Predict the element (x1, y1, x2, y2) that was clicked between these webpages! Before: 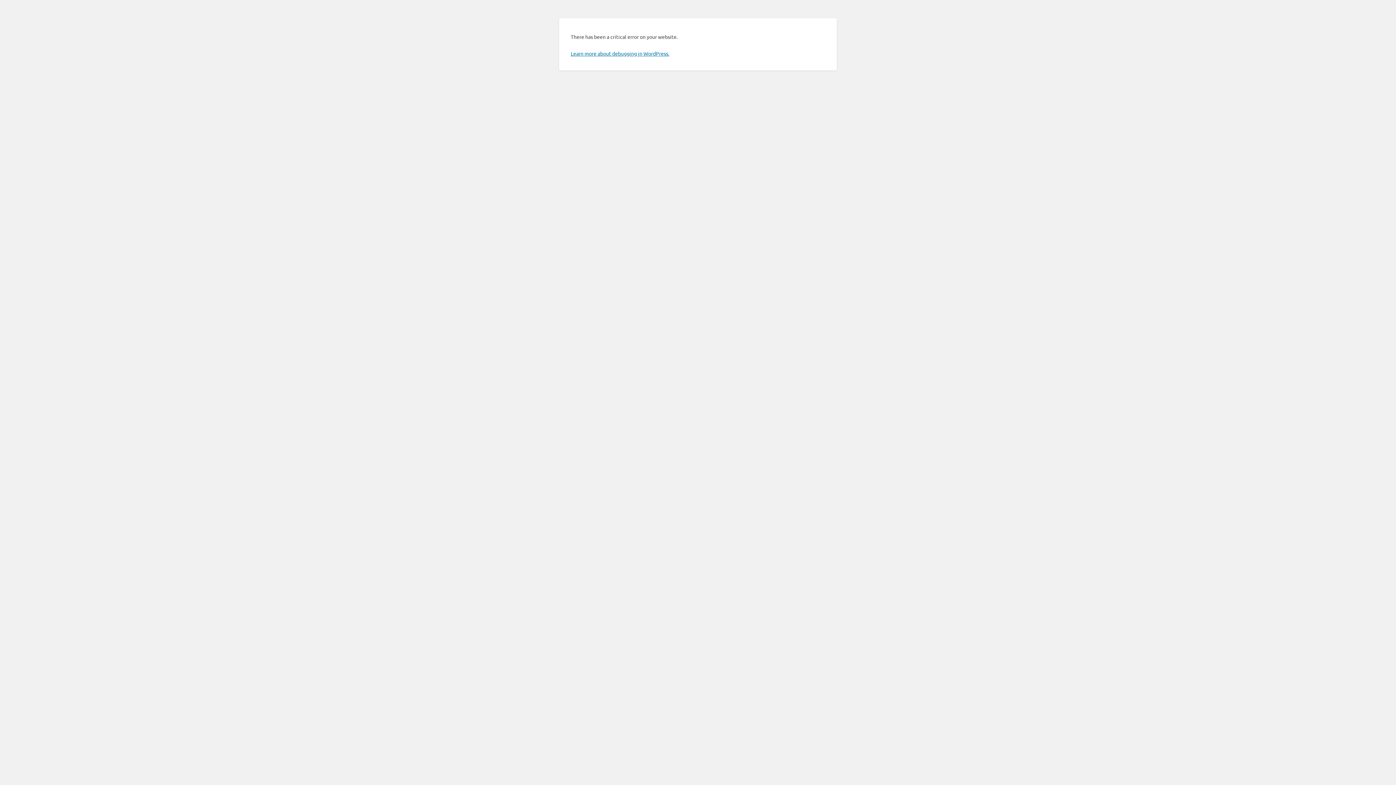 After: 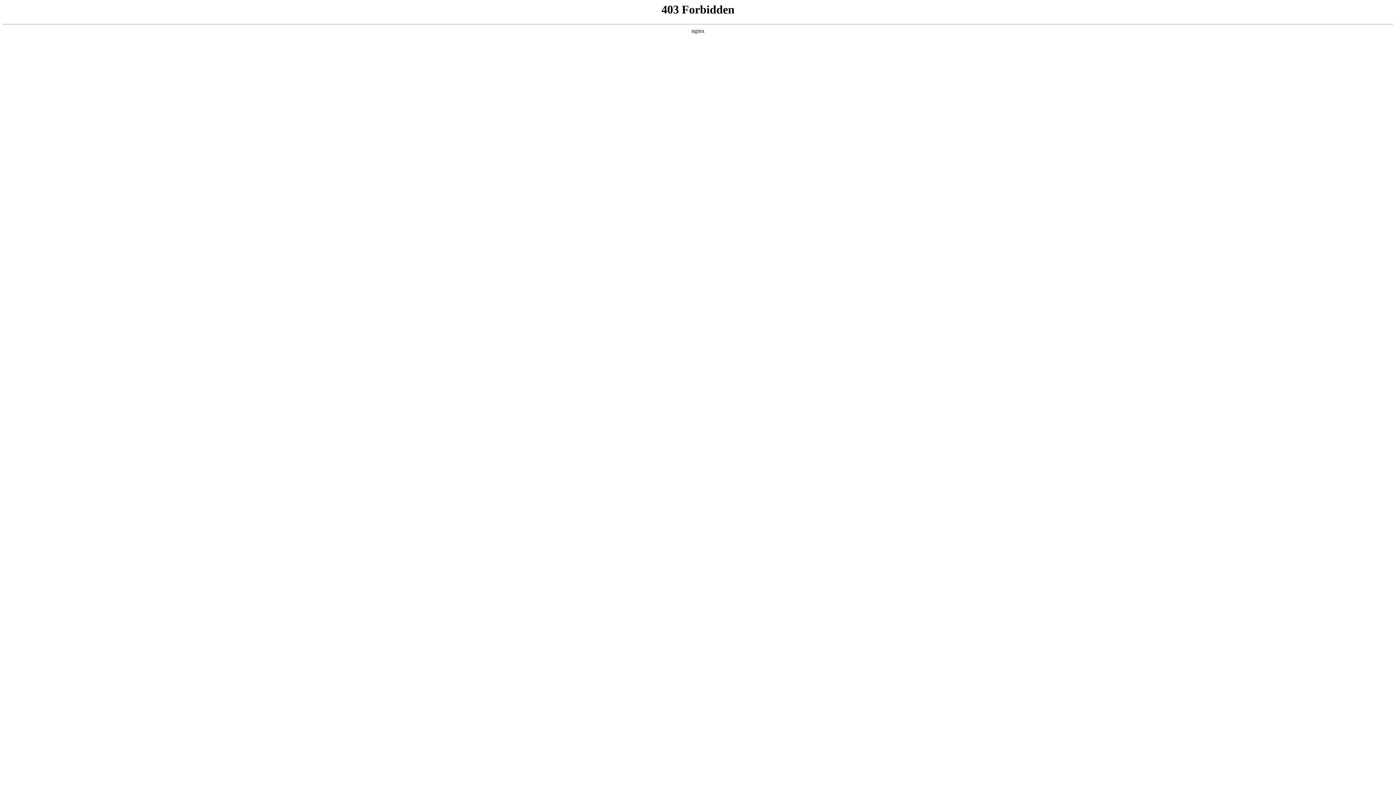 Action: label: Learn more about debugging in WordPress. bbox: (570, 50, 669, 56)